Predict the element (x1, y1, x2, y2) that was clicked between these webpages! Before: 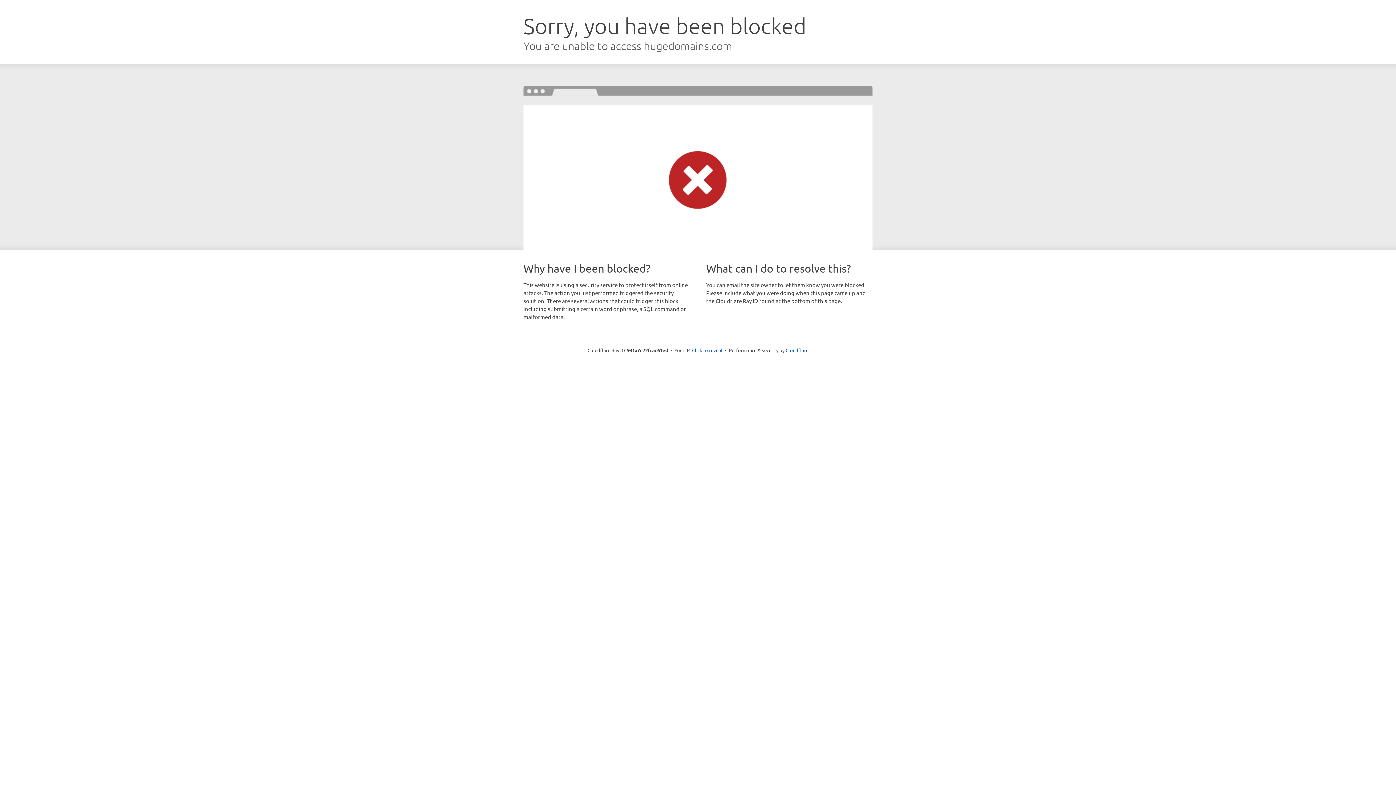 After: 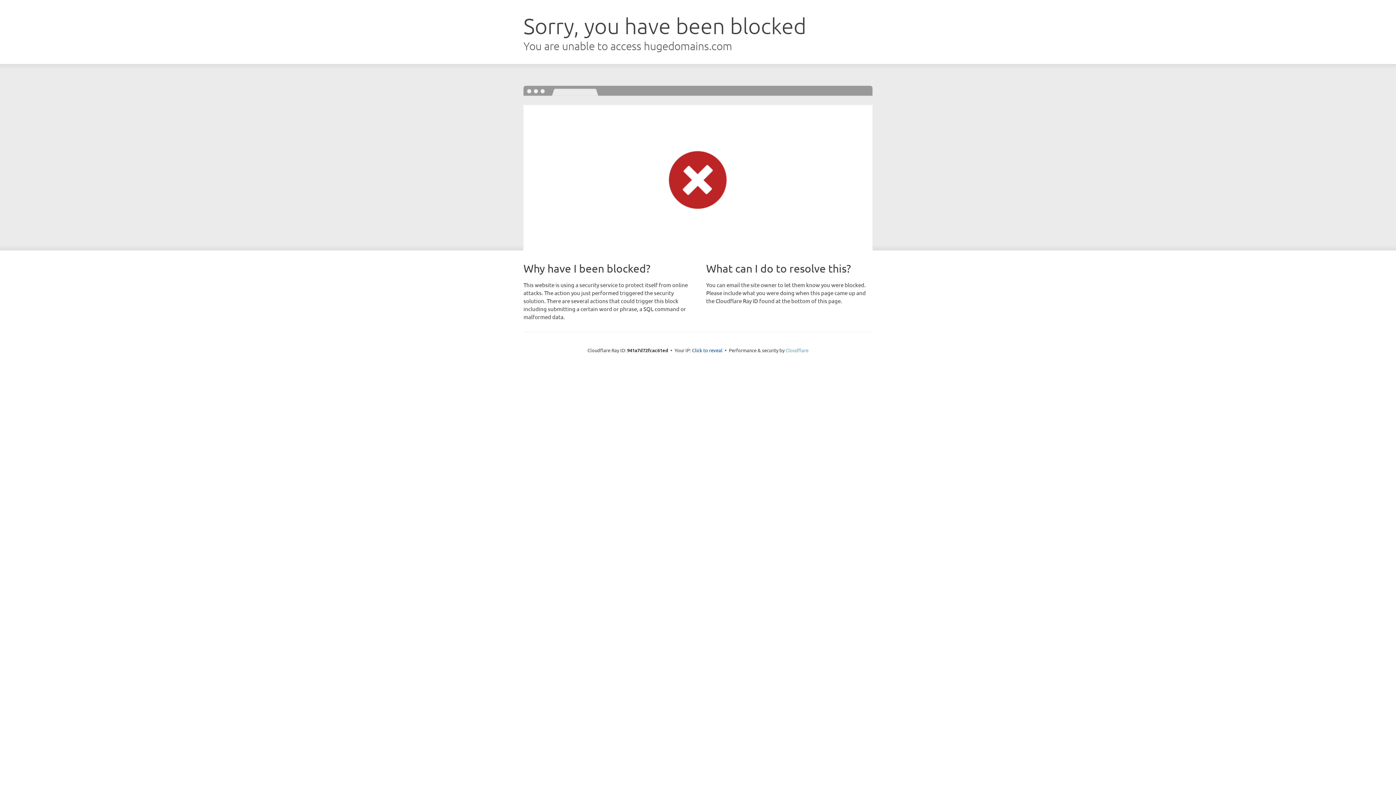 Action: label: Cloudflare bbox: (785, 347, 808, 353)